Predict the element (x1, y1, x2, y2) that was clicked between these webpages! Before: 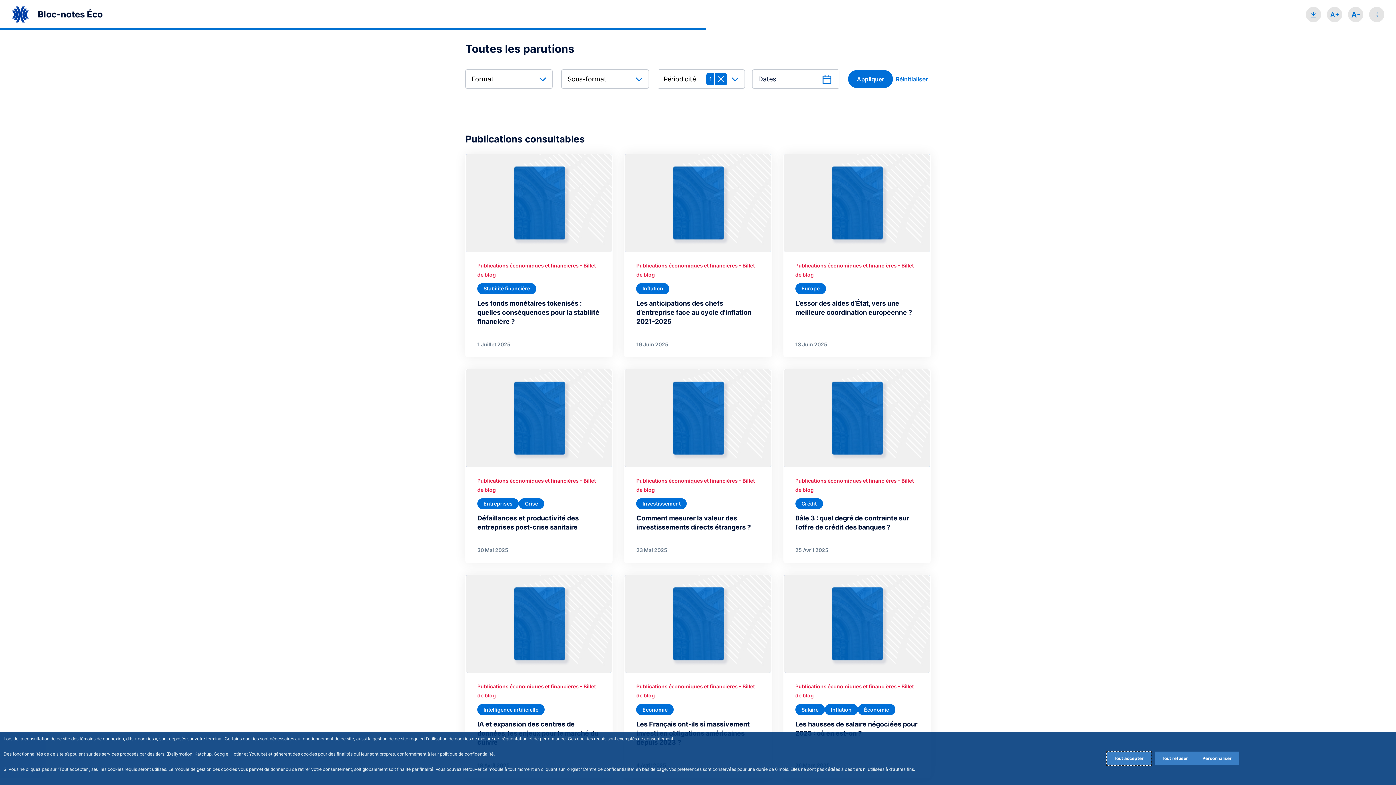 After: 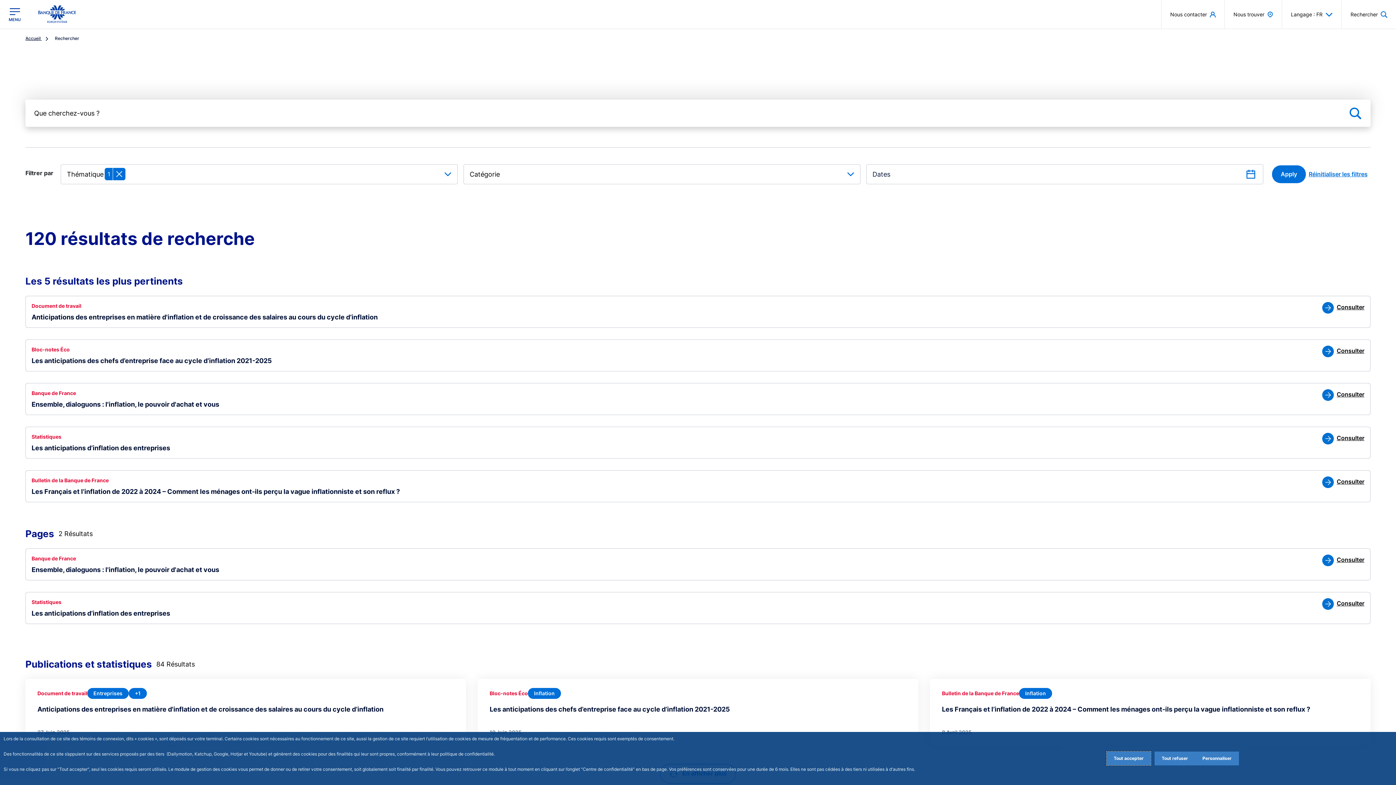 Action: label: Inflation bbox: (636, 283, 669, 294)